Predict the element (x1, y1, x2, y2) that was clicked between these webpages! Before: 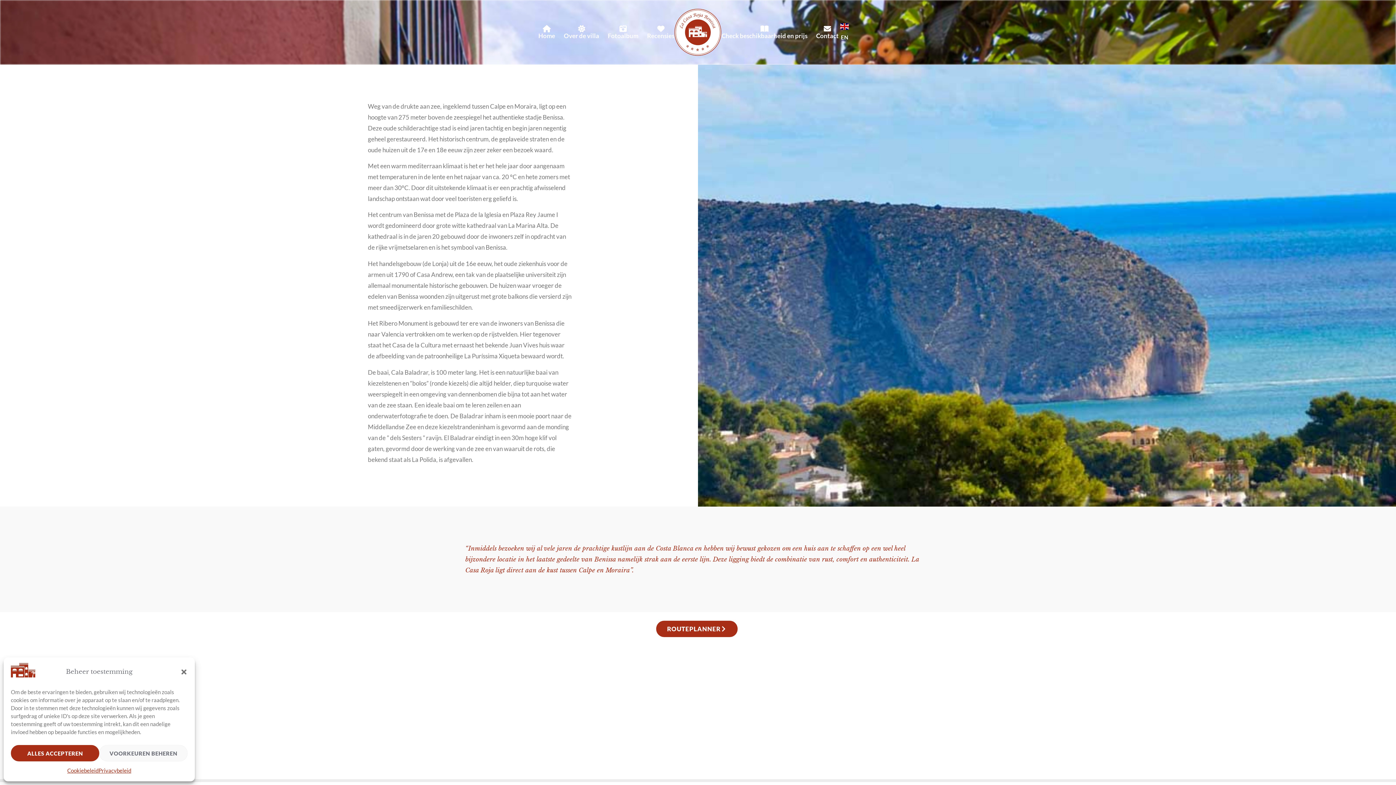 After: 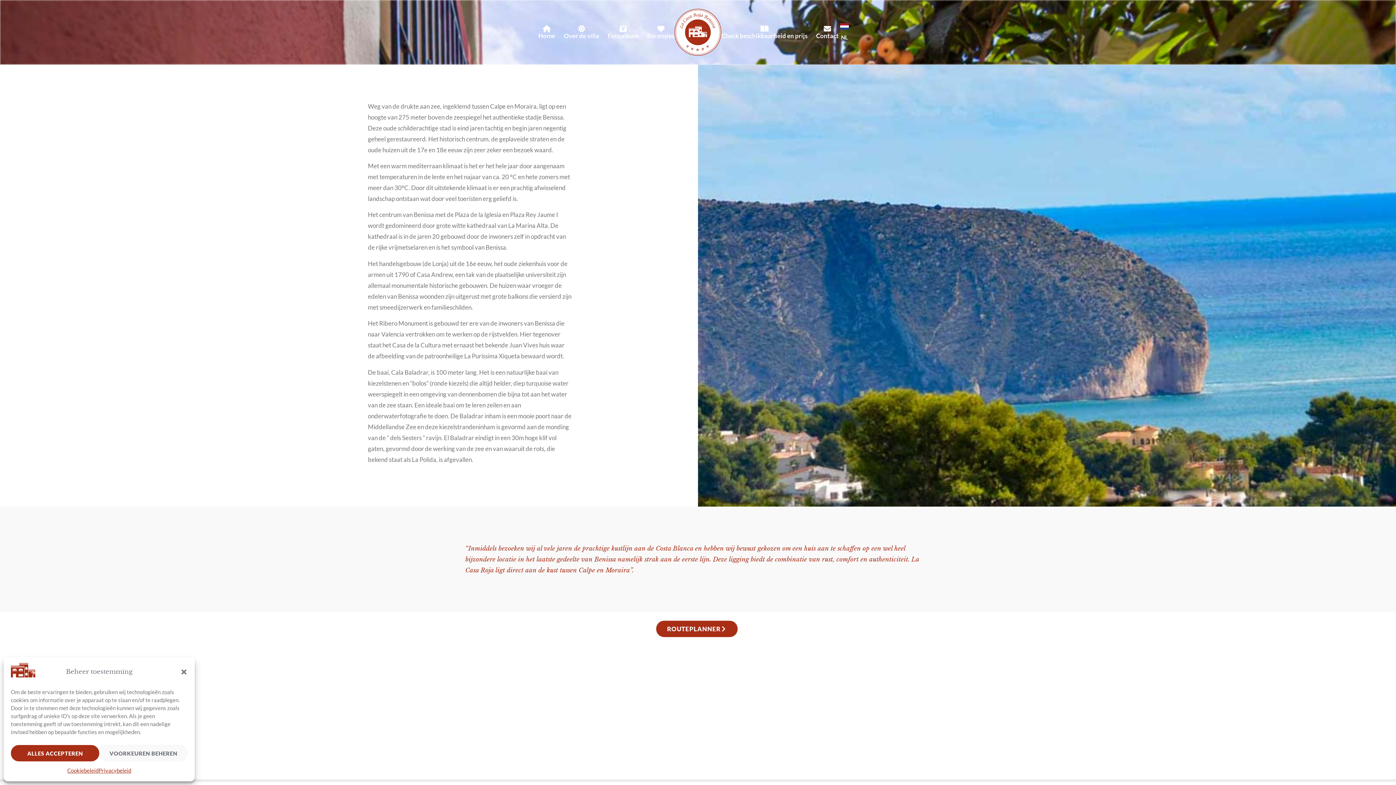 Action: bbox: (838, 20, 850, 42) label:  EN